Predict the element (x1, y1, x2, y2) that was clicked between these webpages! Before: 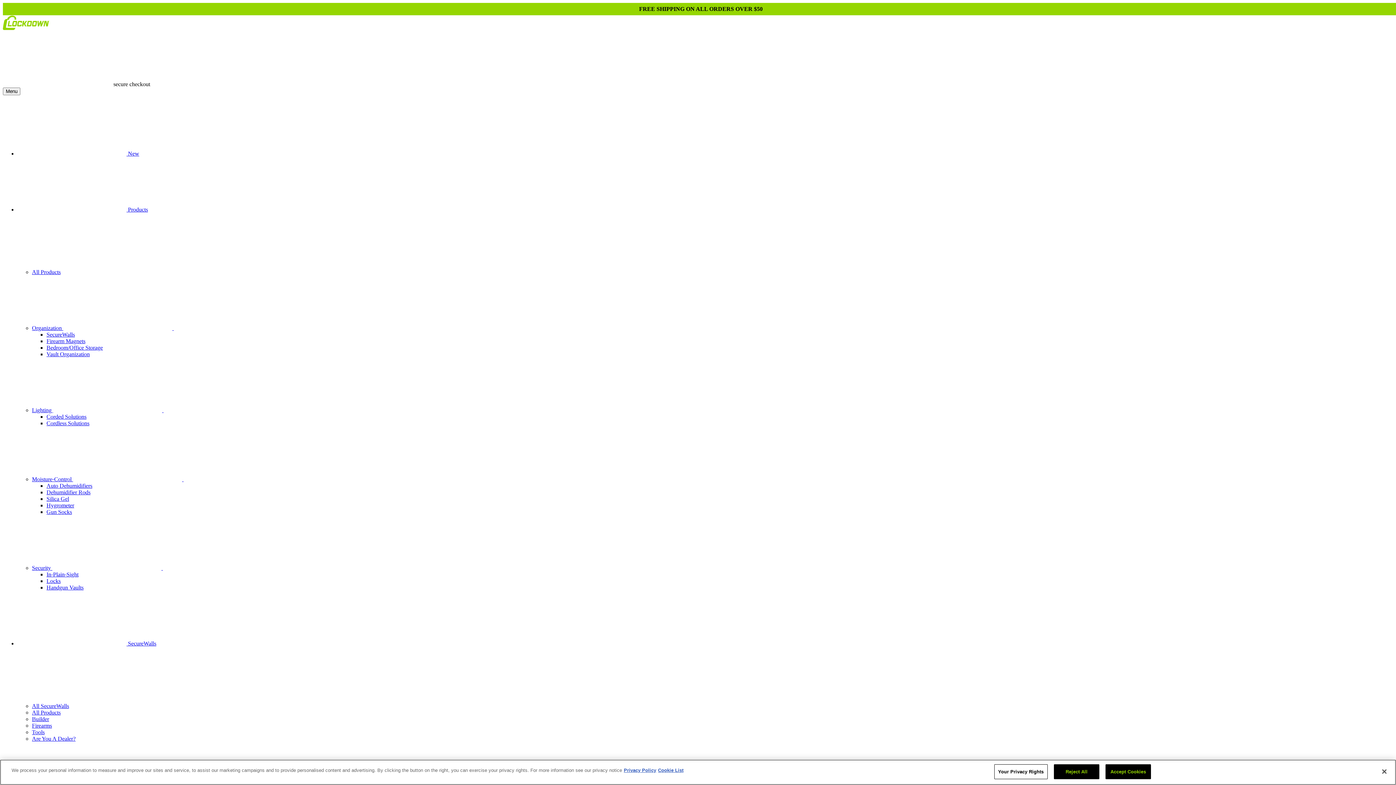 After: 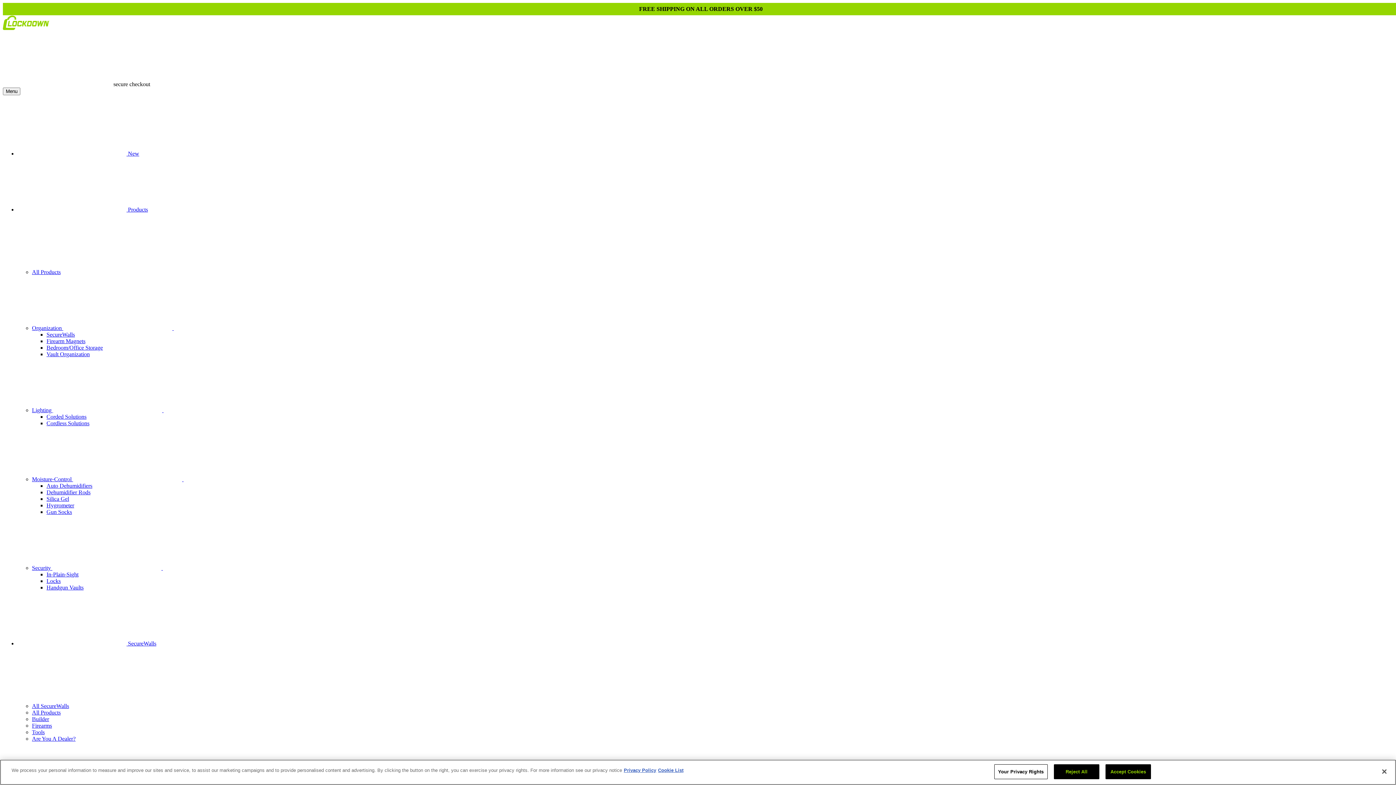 Action: label: In-Plain-Sight bbox: (46, 571, 78, 577)